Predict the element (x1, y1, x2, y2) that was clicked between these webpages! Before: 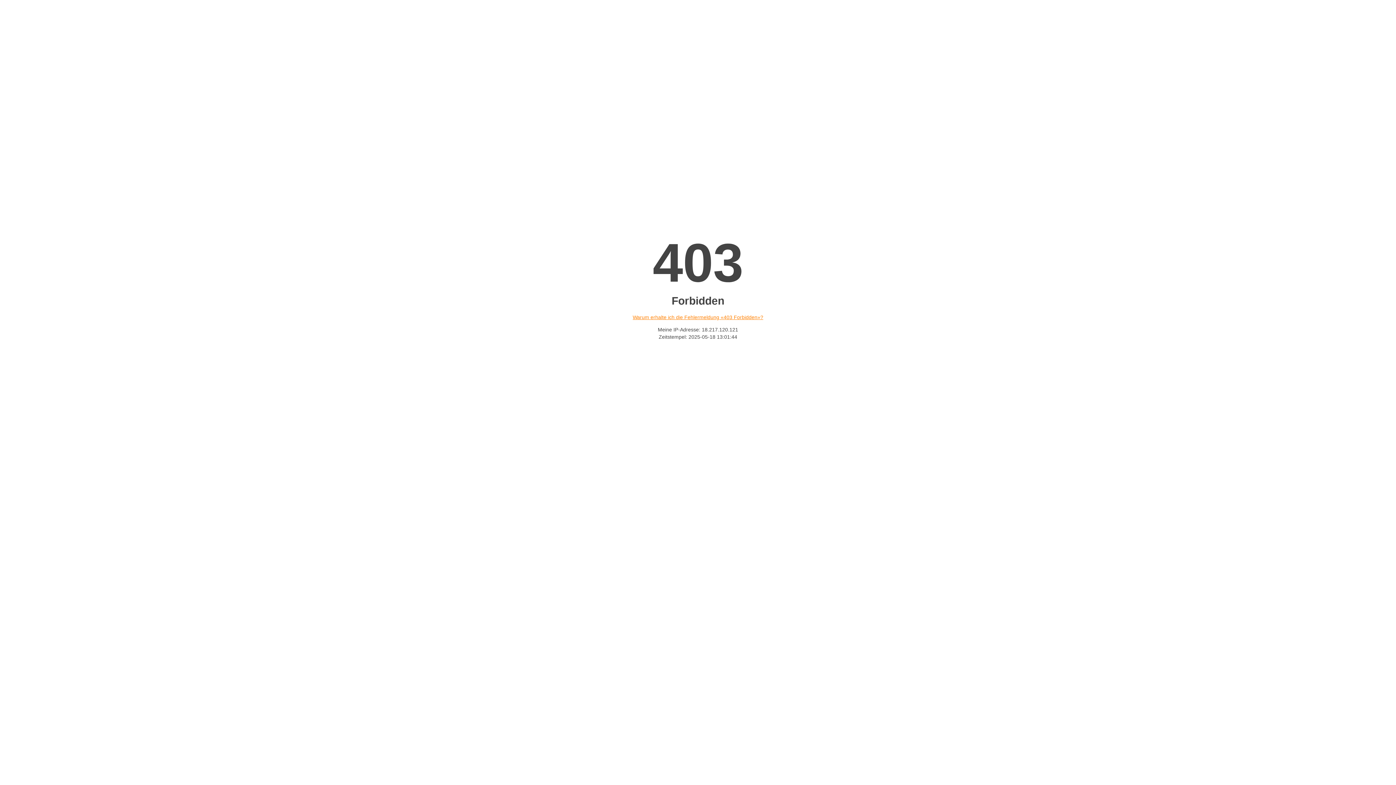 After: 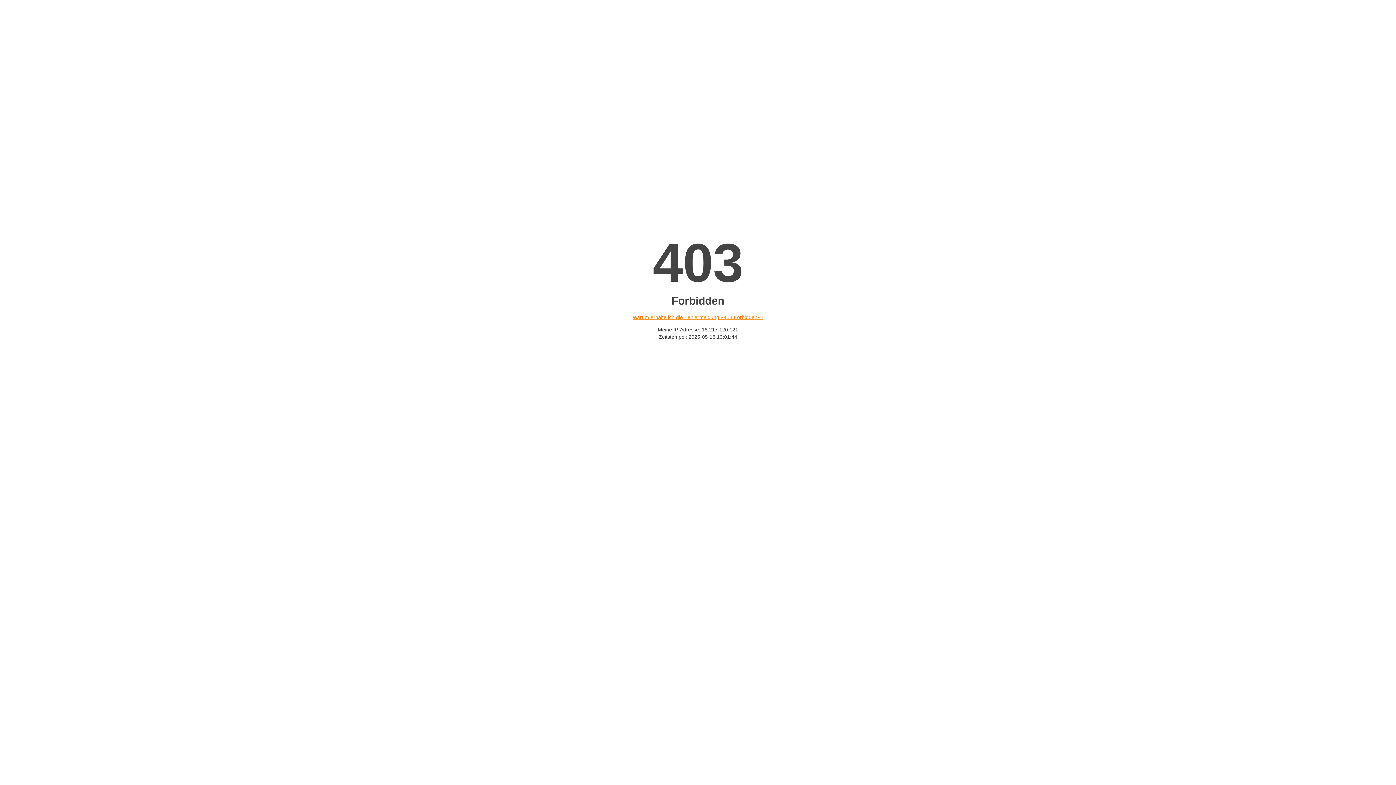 Action: bbox: (632, 314, 763, 320) label: Warum erhalte ich die Fehlermeldung «403 Forbidden»?